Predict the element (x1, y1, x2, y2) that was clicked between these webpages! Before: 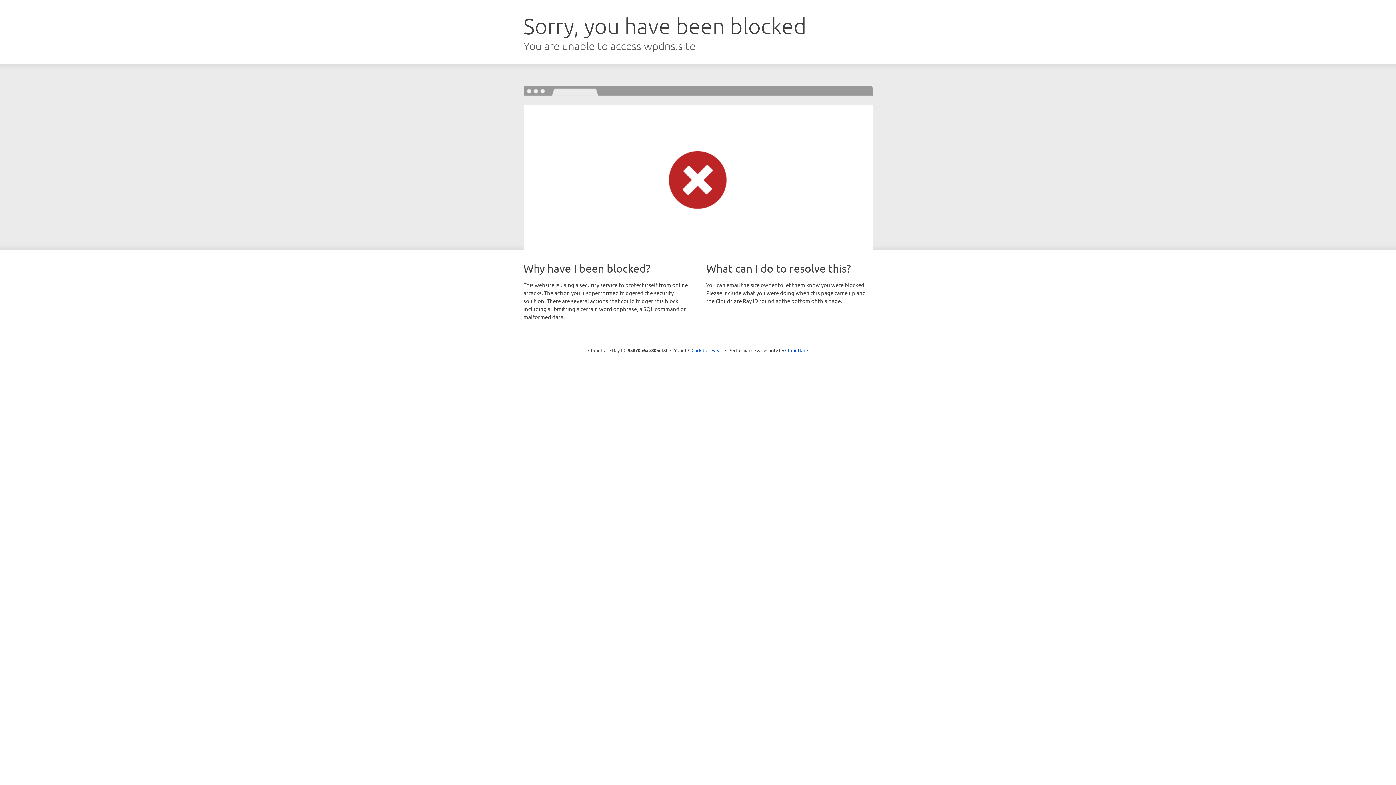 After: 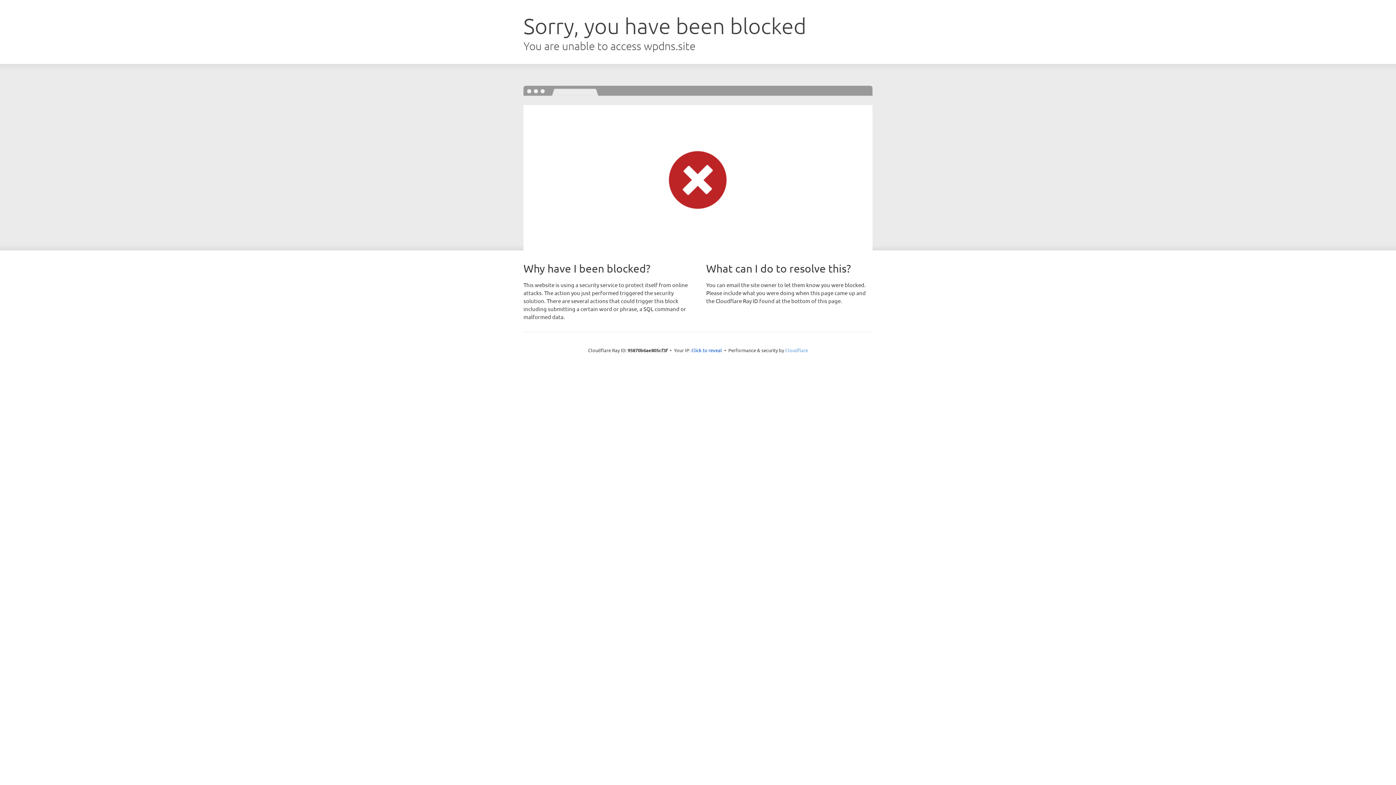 Action: bbox: (785, 347, 808, 353) label: Cloudflare